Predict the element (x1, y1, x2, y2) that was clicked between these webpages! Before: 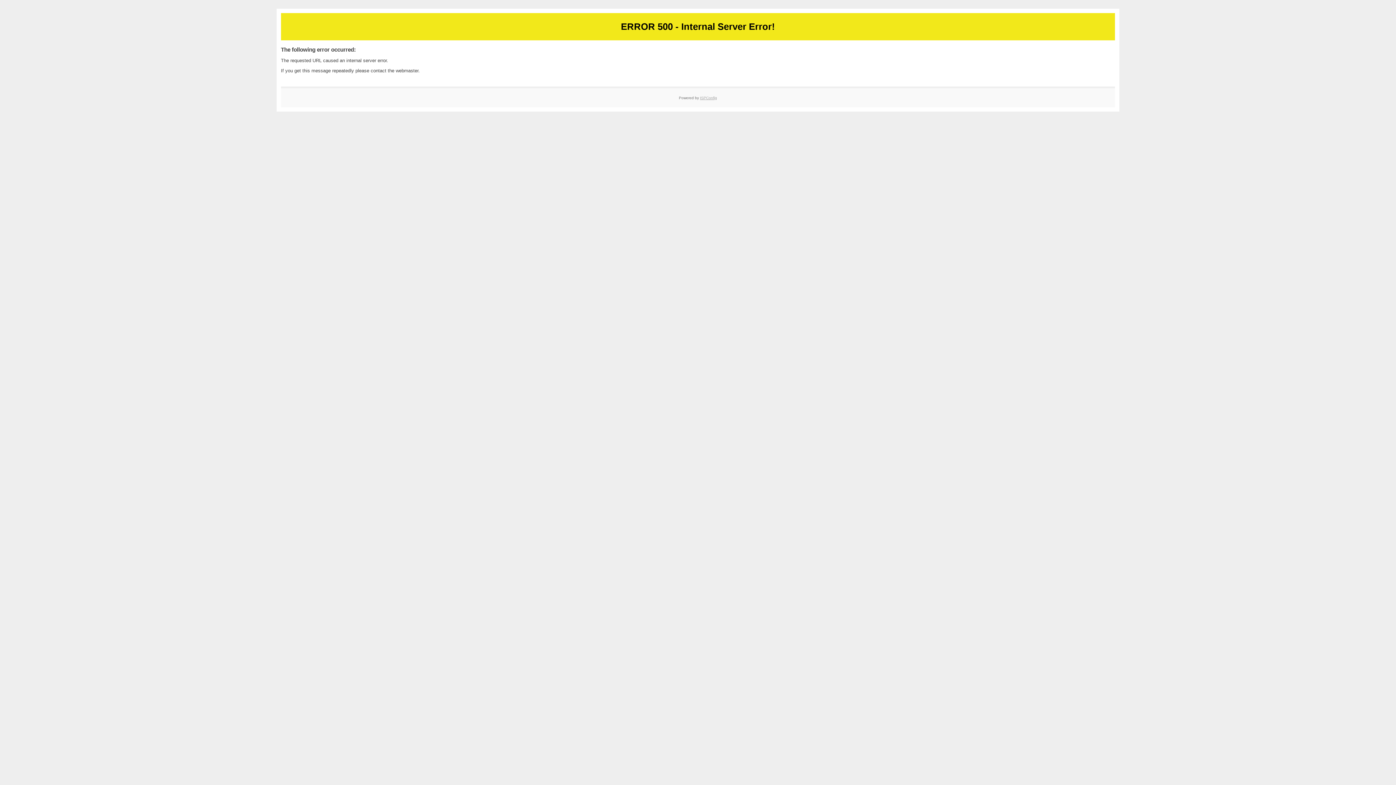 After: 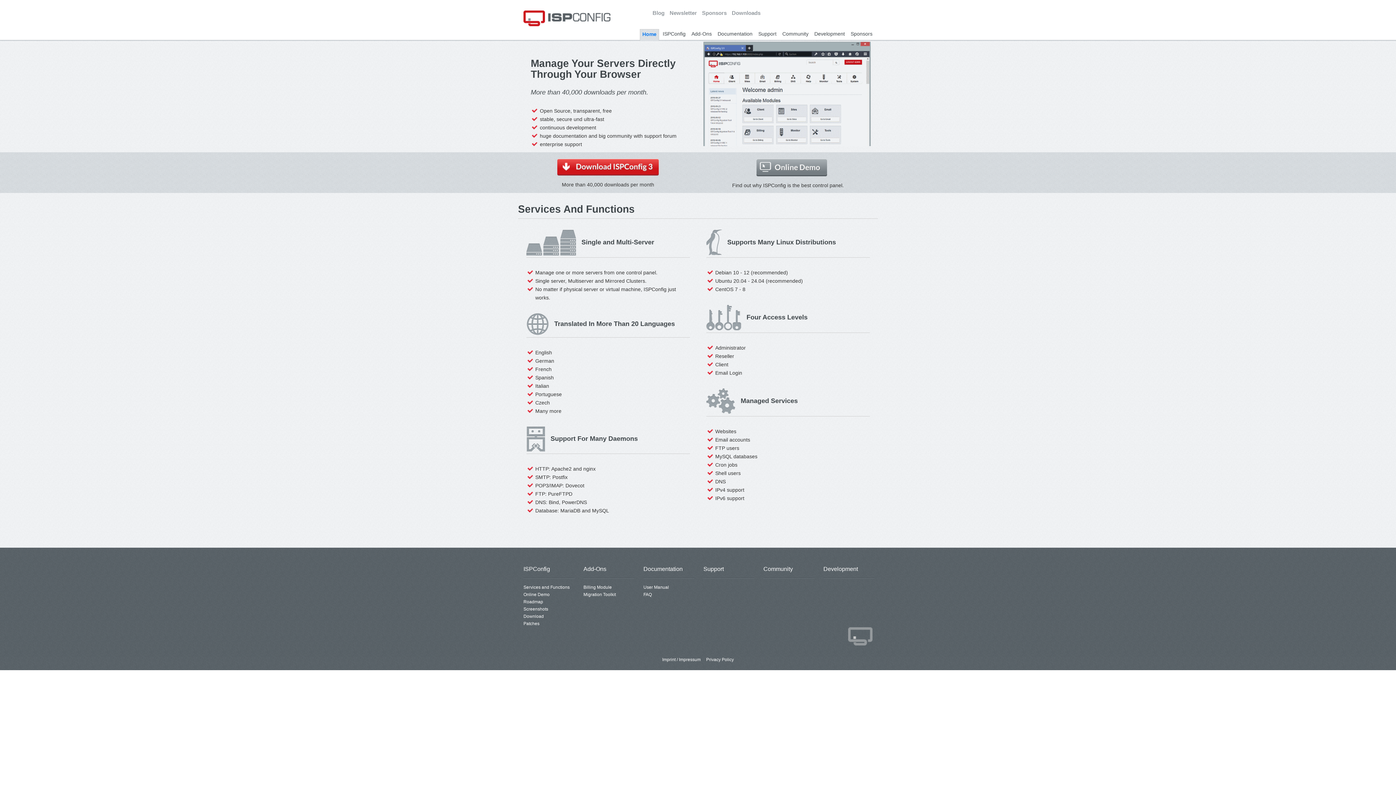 Action: label: ISPConfig bbox: (700, 95, 717, 99)